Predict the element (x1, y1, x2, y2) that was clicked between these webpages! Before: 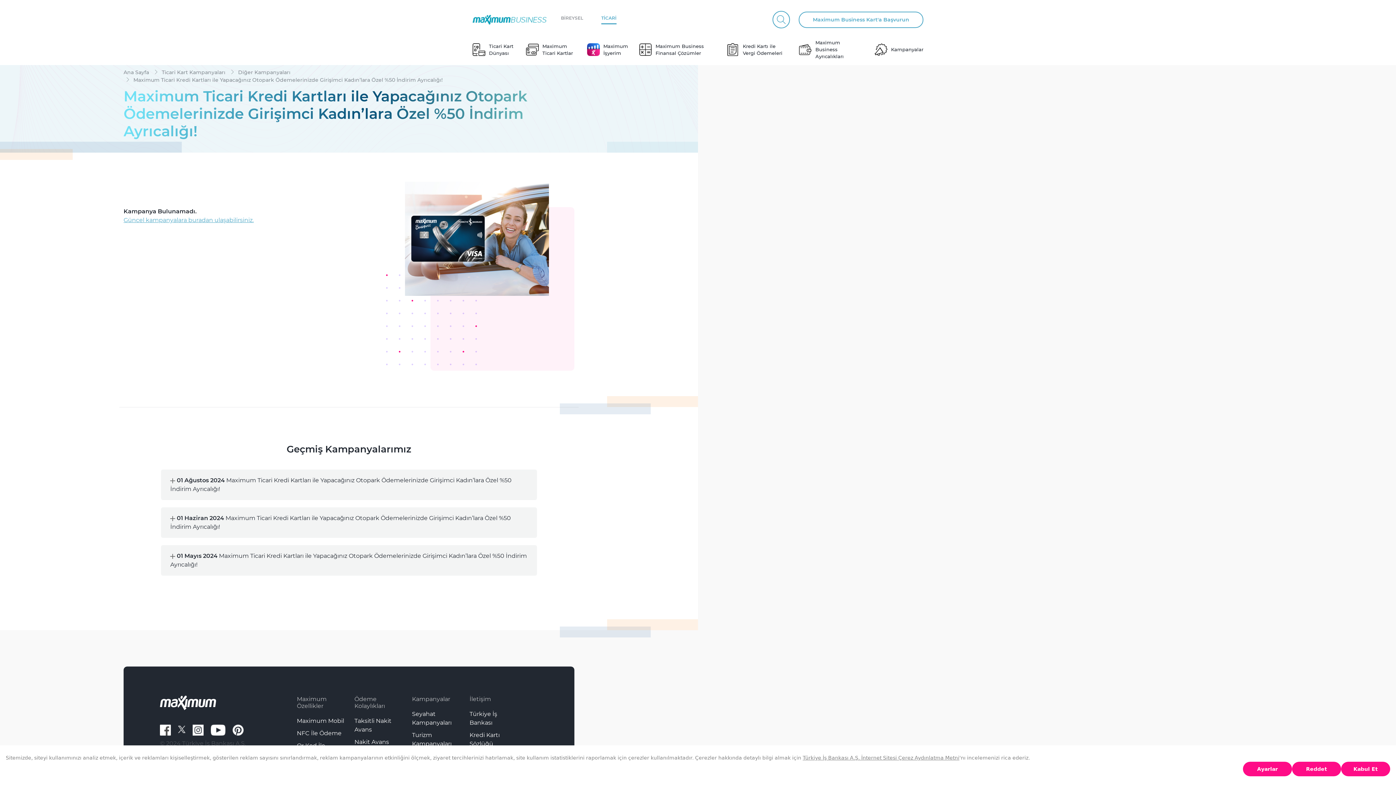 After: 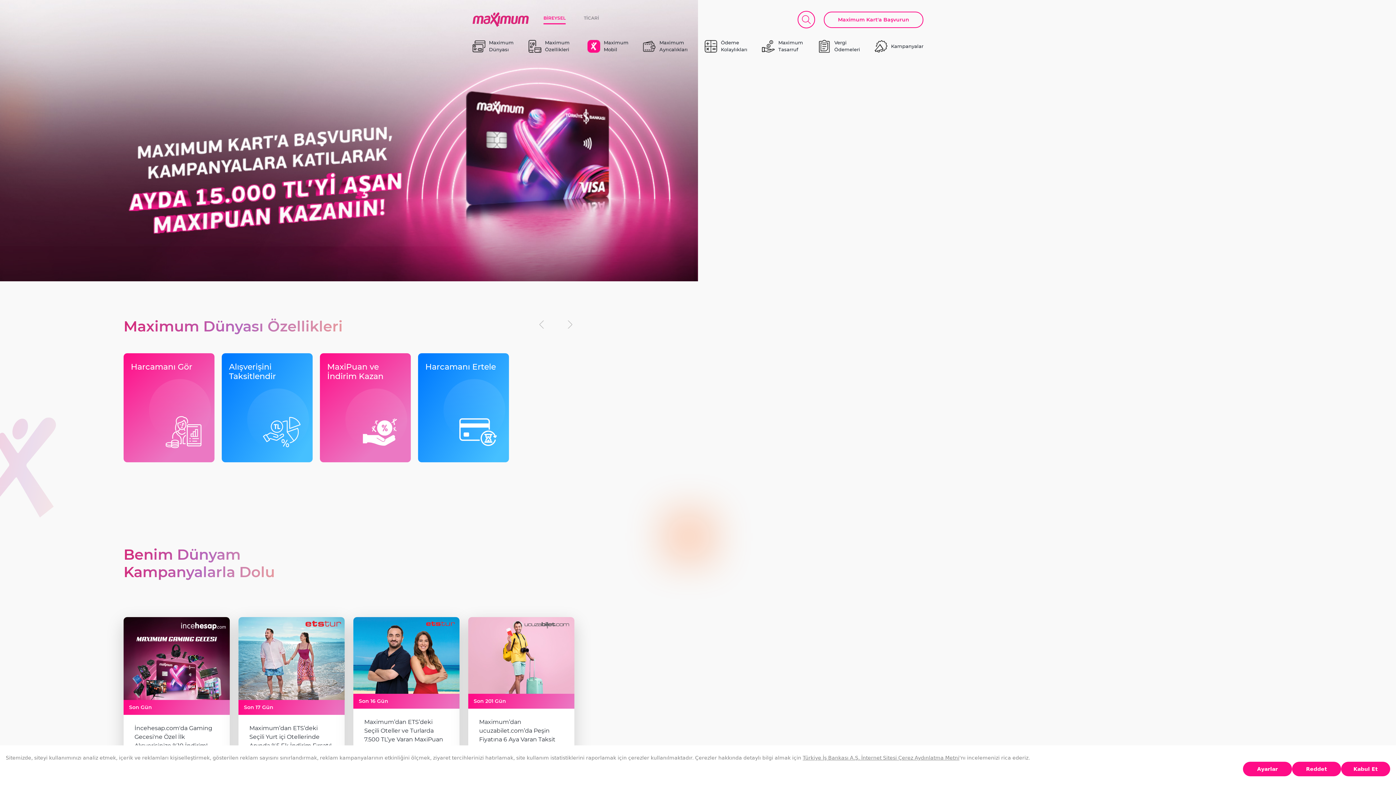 Action: bbox: (123, 69, 152, 75) label: Ana Sayfa  